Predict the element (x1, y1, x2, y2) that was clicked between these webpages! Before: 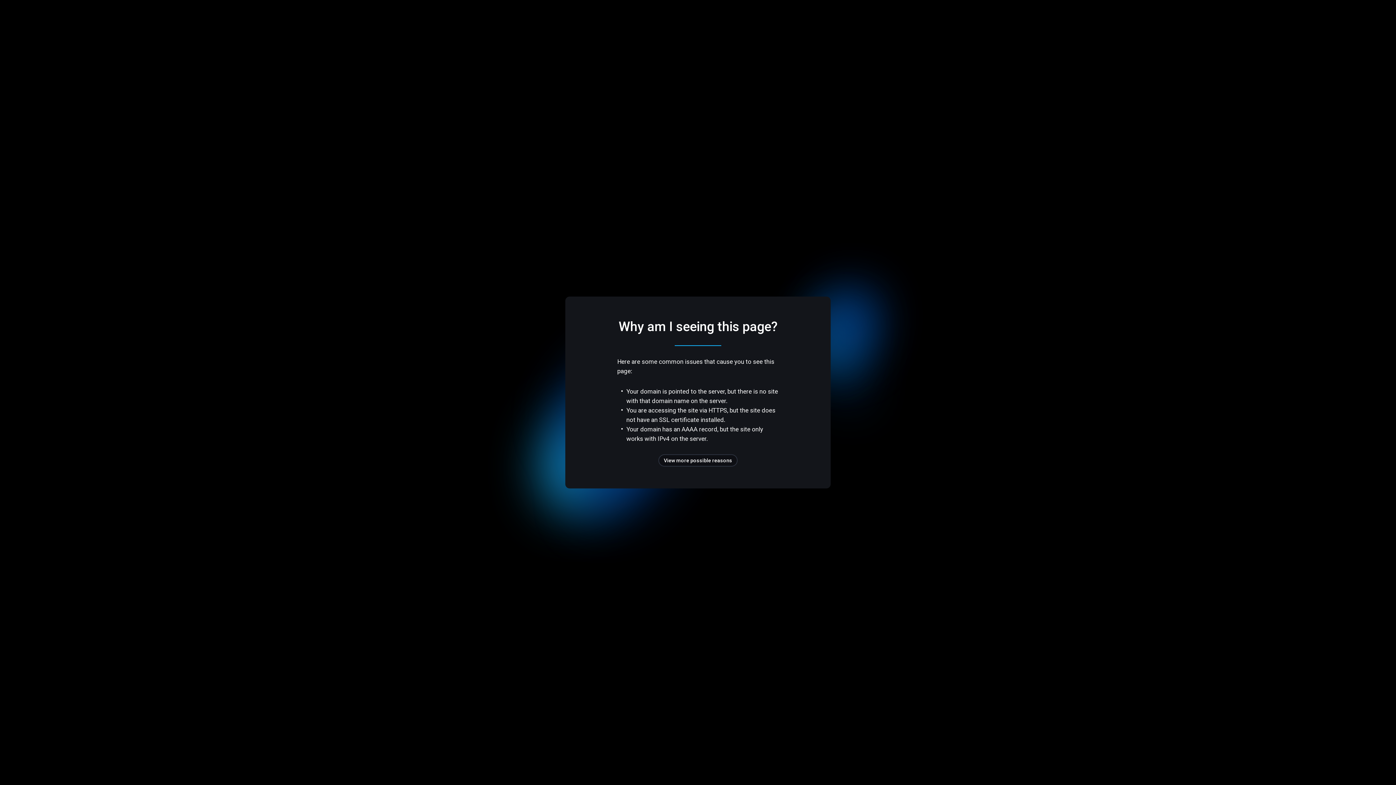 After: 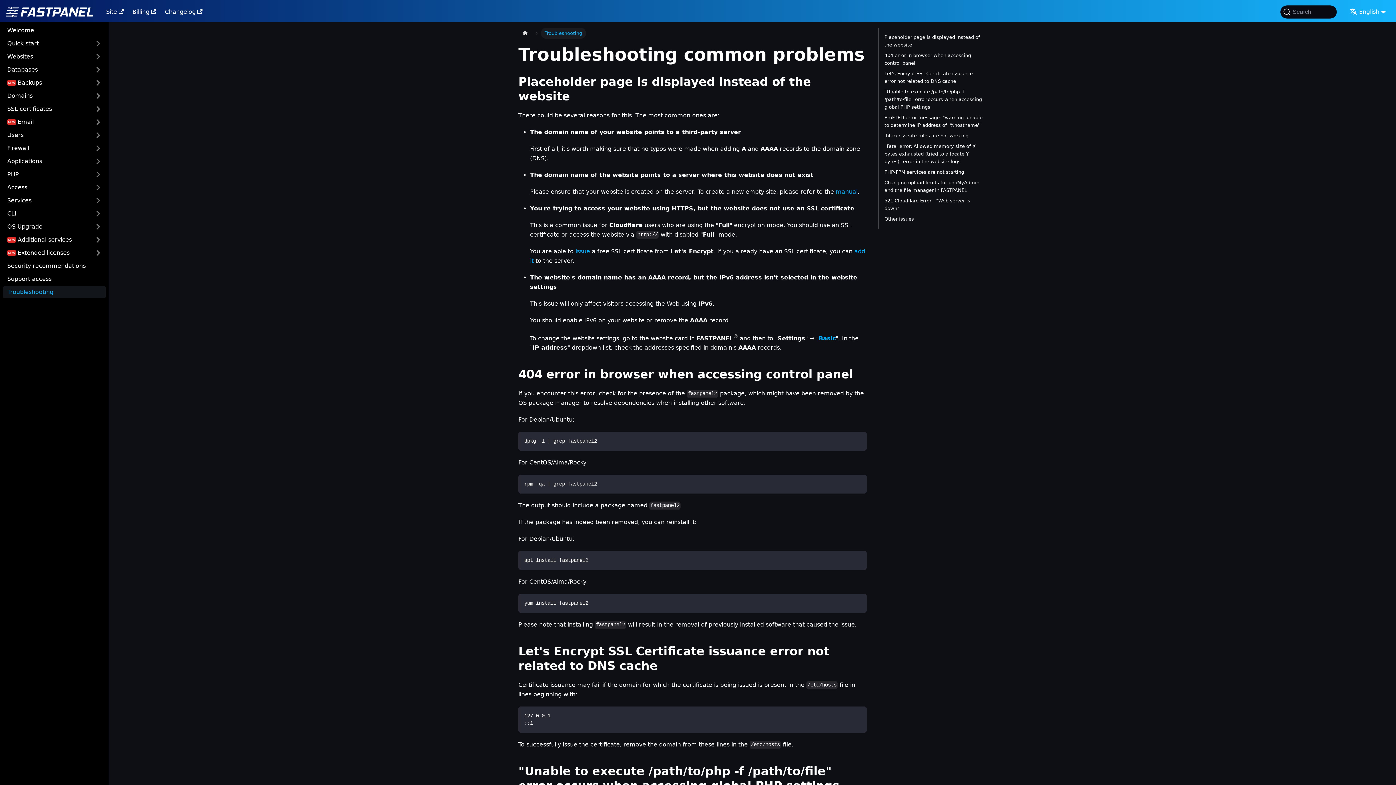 Action: label: View more possible reasons bbox: (658, 454, 737, 466)